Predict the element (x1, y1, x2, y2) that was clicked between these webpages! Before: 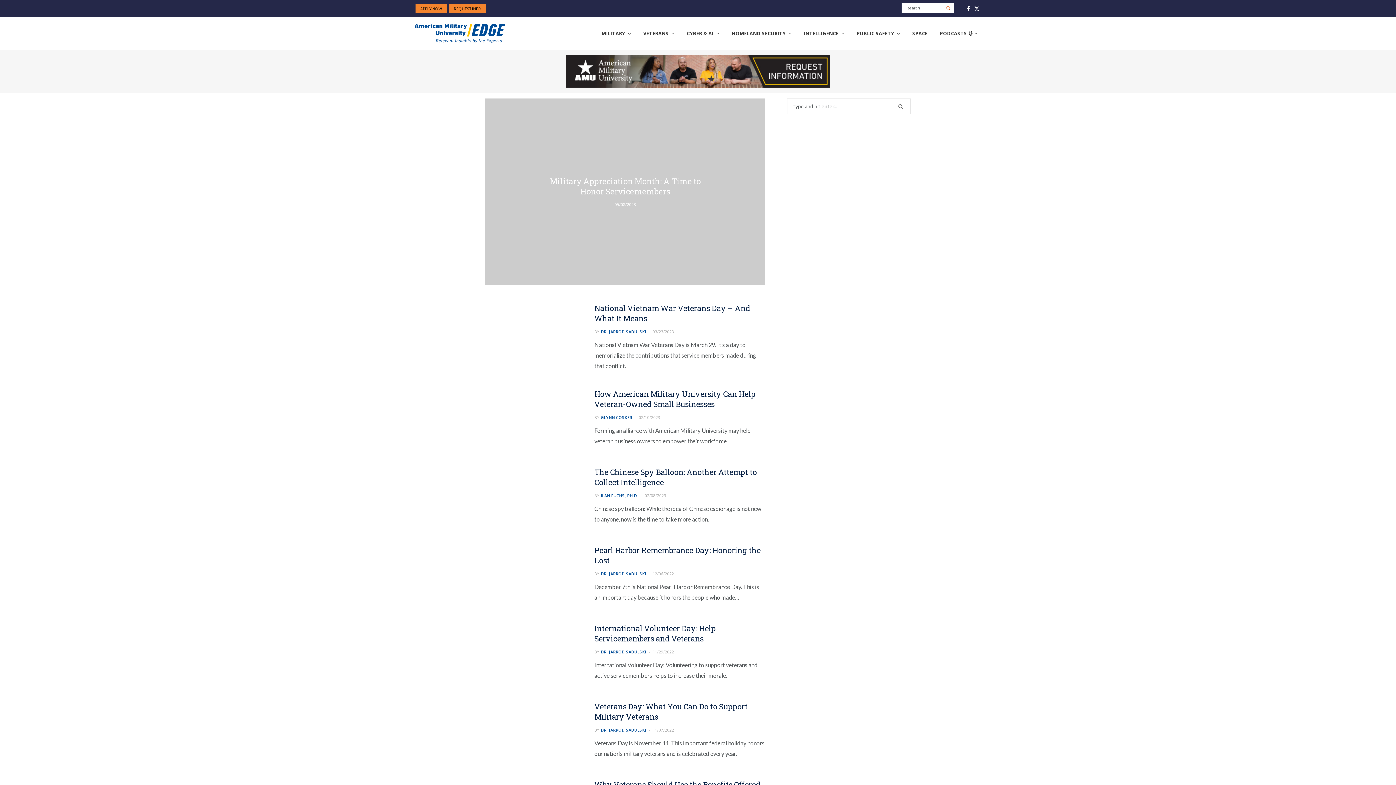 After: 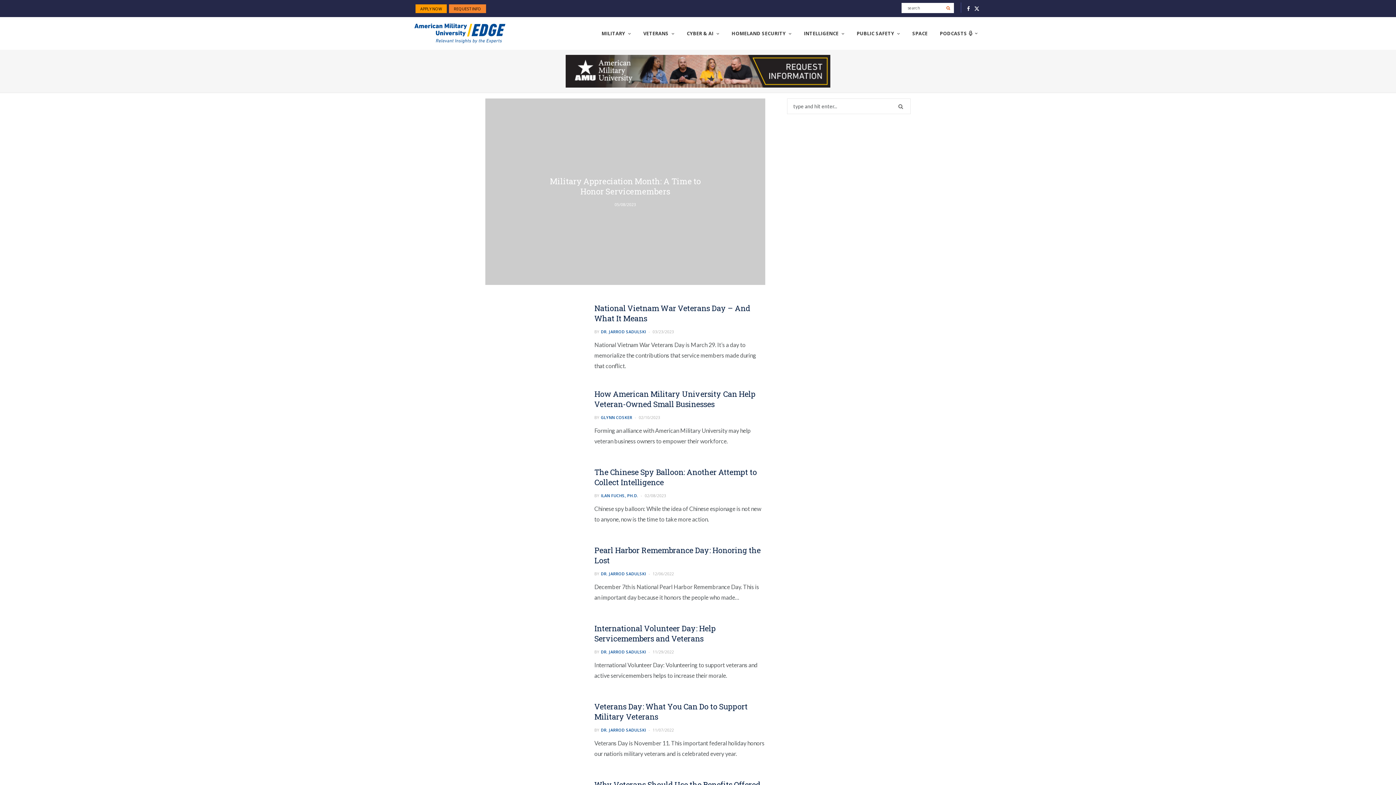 Action: bbox: (415, 4, 447, 13) label: APPLY NOW